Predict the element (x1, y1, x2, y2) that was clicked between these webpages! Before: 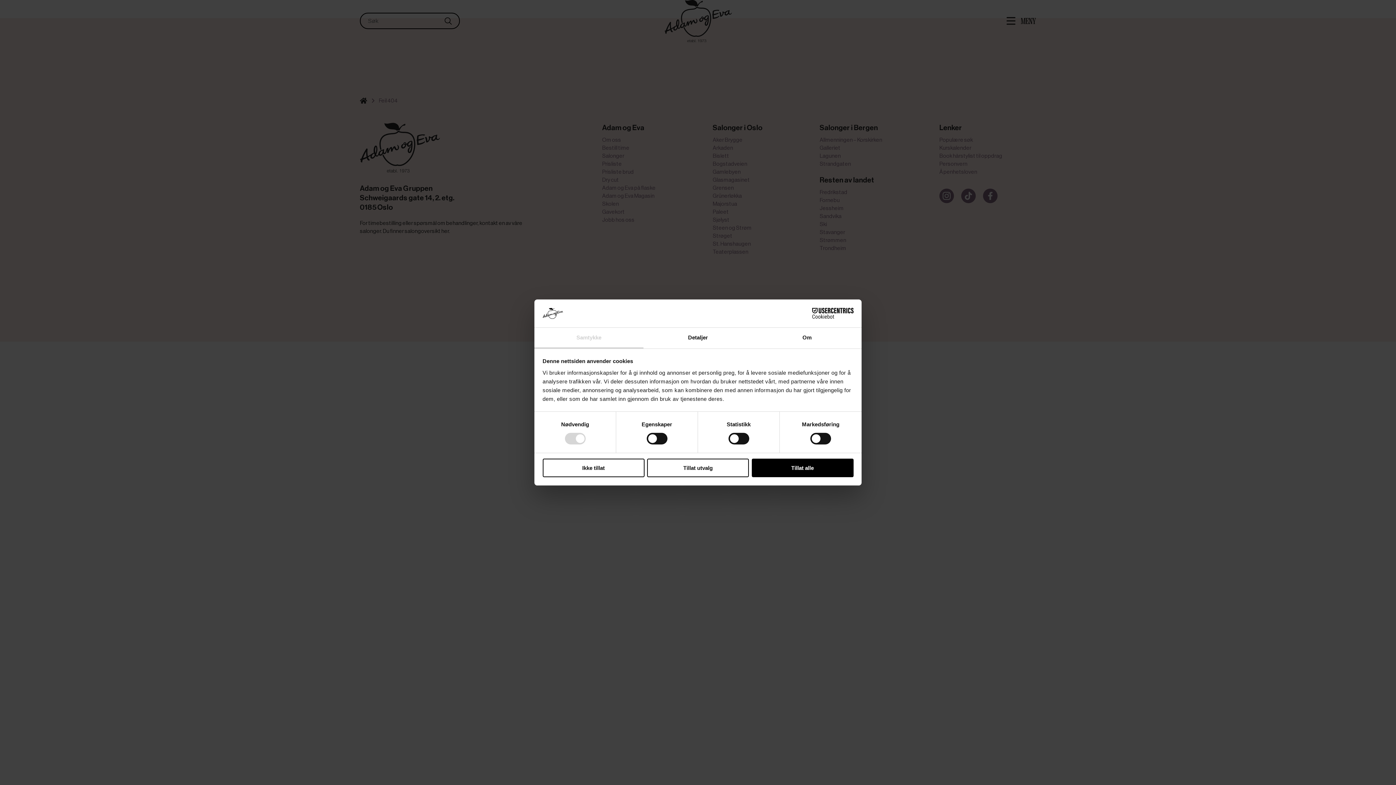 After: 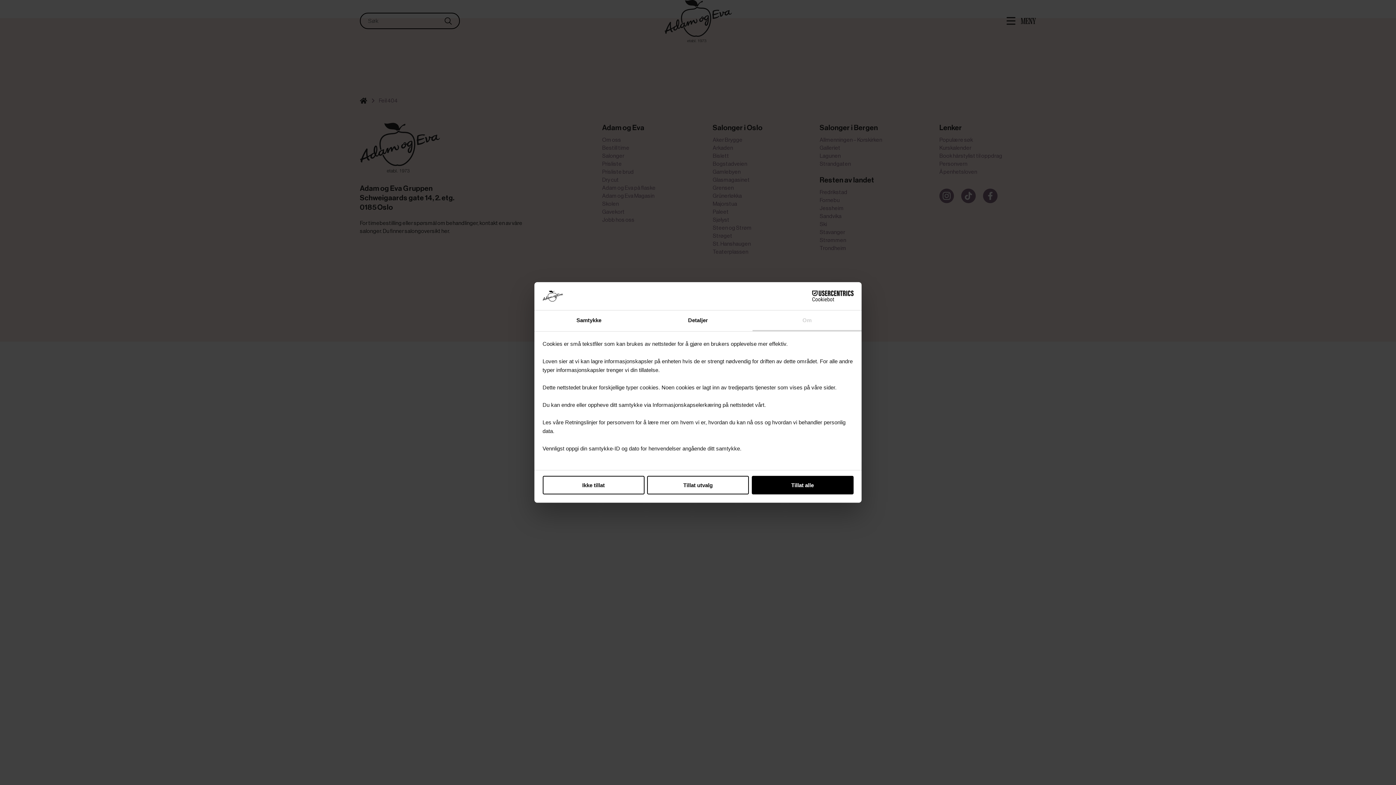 Action: bbox: (752, 327, 861, 348) label: Om